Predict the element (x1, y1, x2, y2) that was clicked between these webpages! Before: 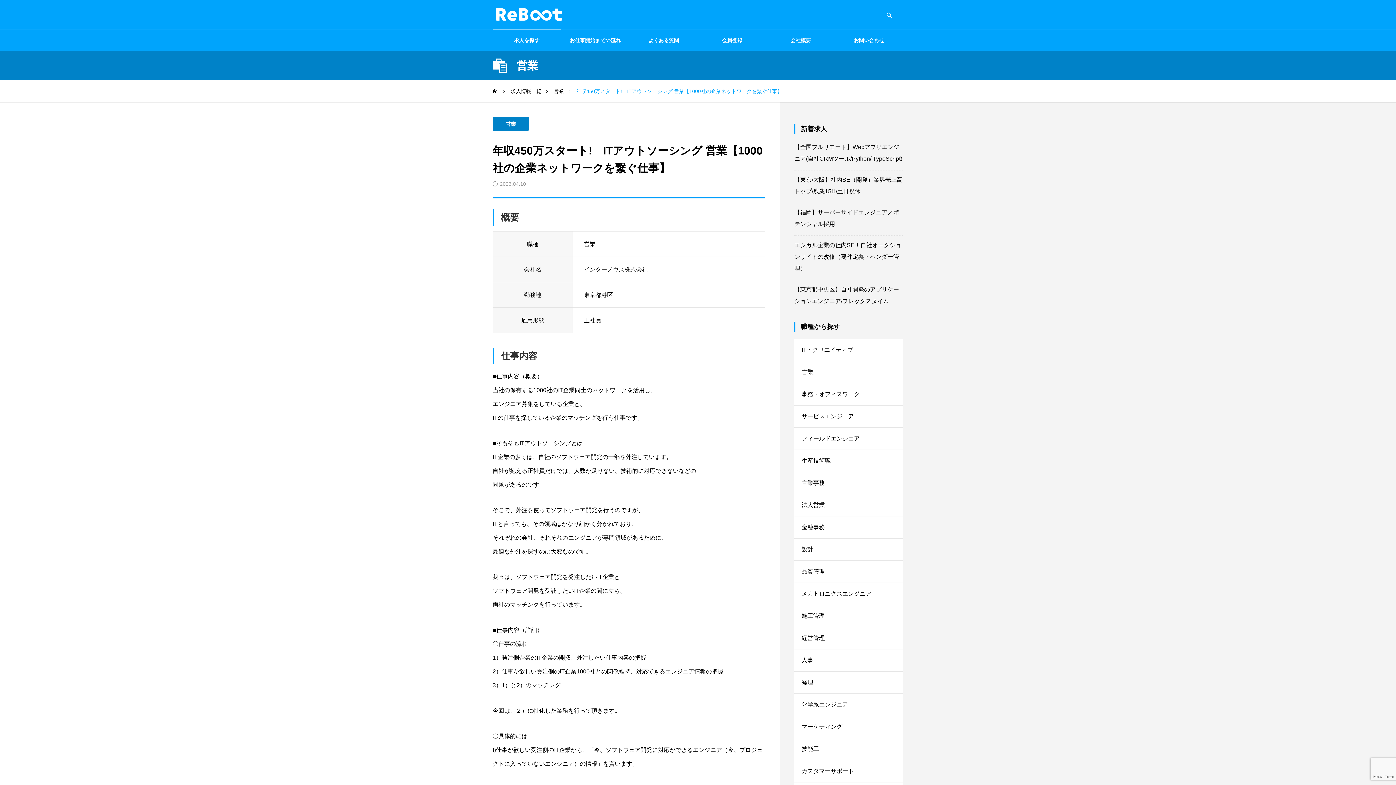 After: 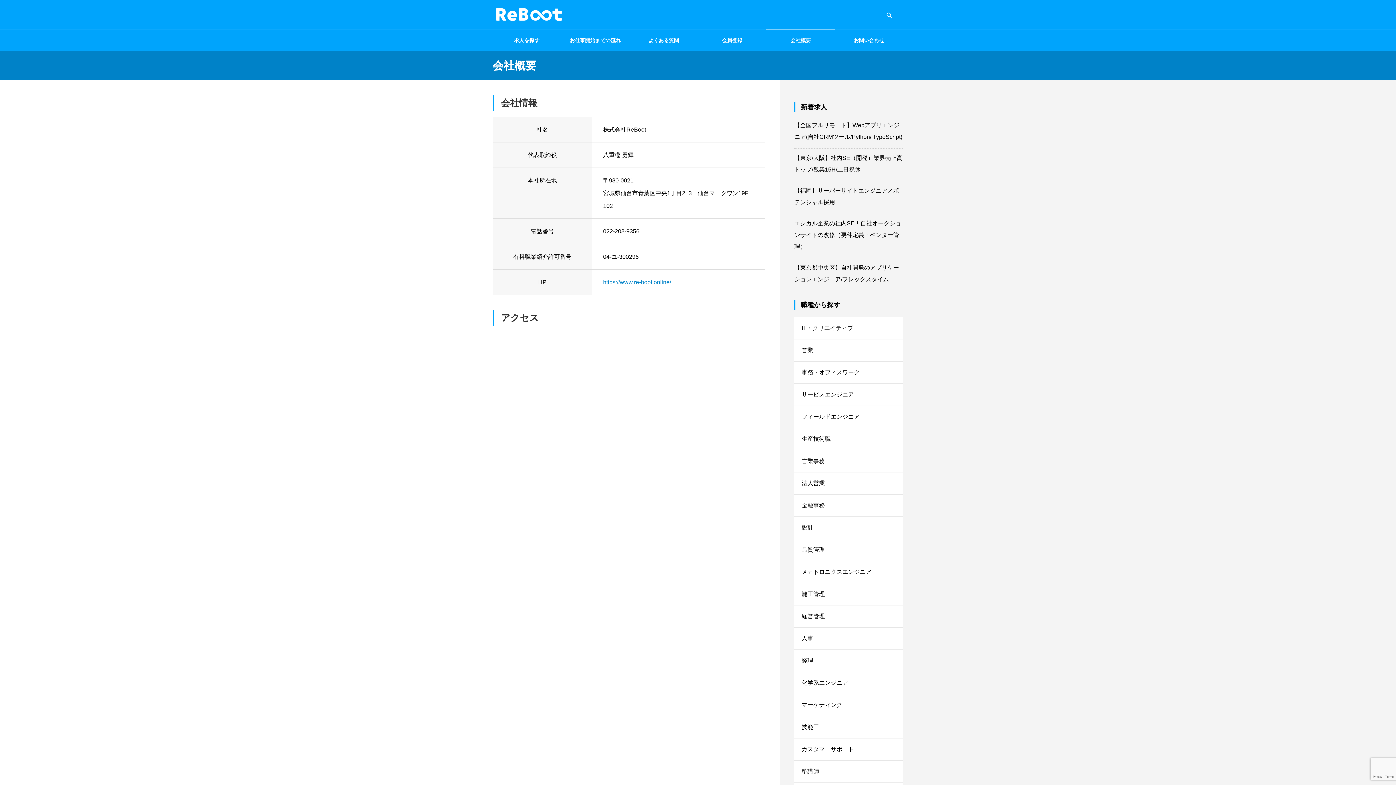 Action: bbox: (766, 29, 835, 51) label: 会社概要